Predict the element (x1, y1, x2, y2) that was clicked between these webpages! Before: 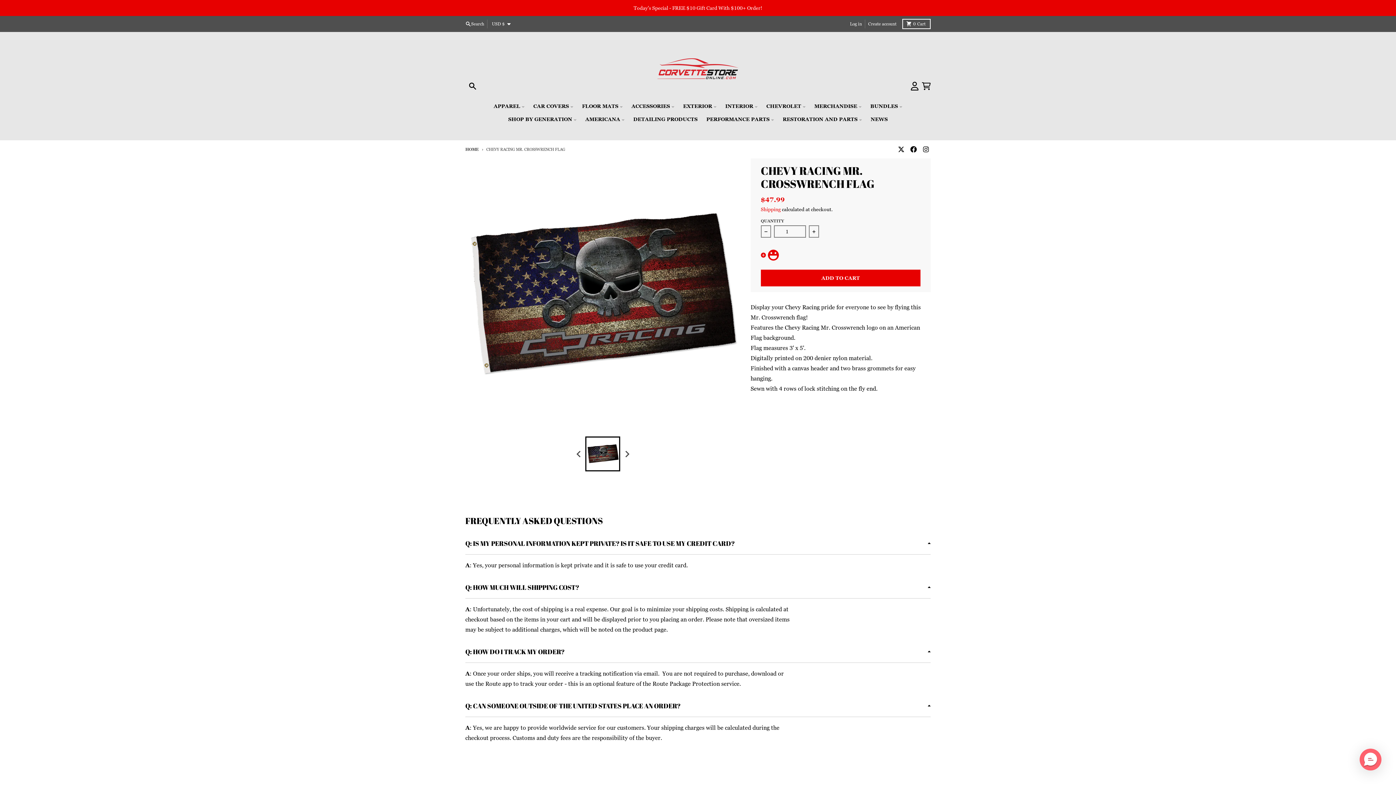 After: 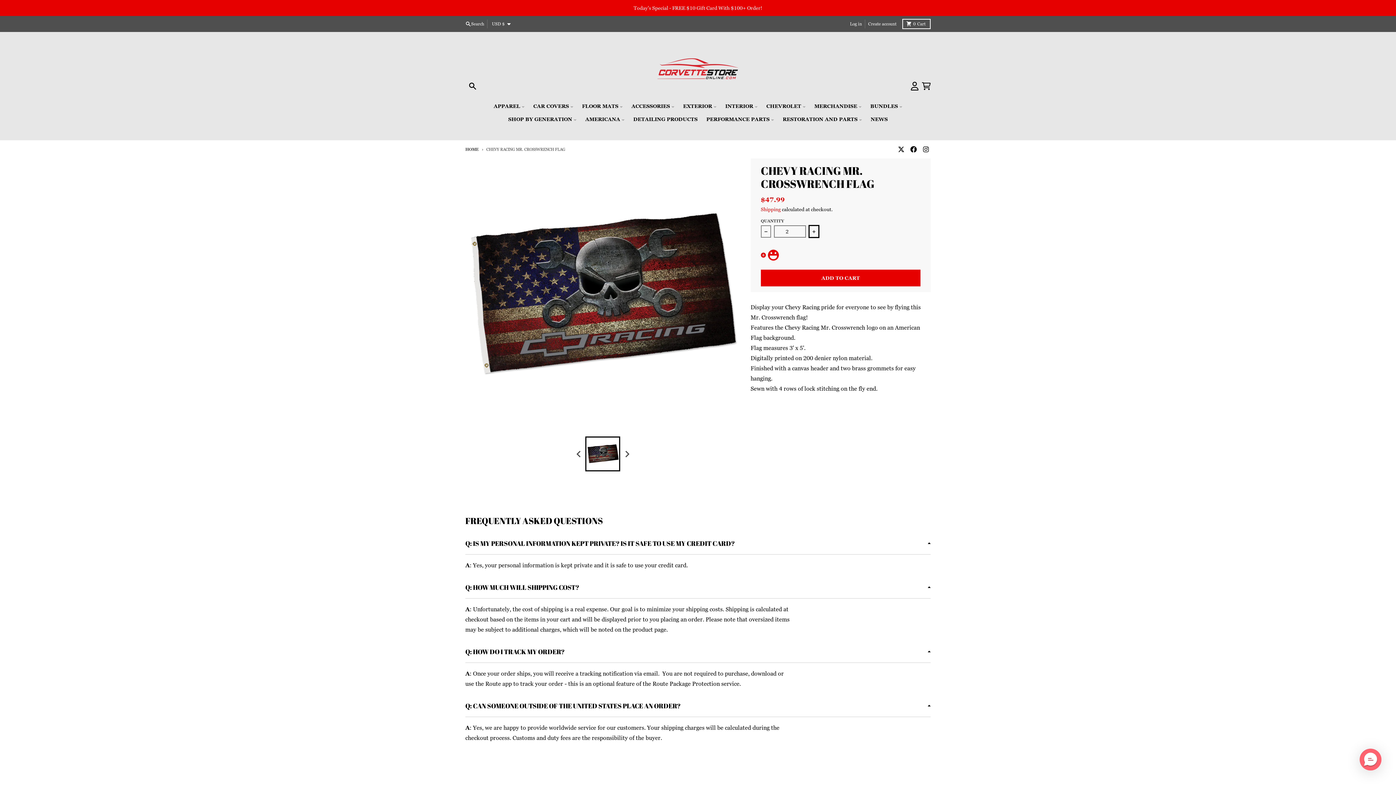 Action: bbox: (809, 225, 819, 237) label: Increase quantity for Chevy Racing Mr. Crosswrench Flag